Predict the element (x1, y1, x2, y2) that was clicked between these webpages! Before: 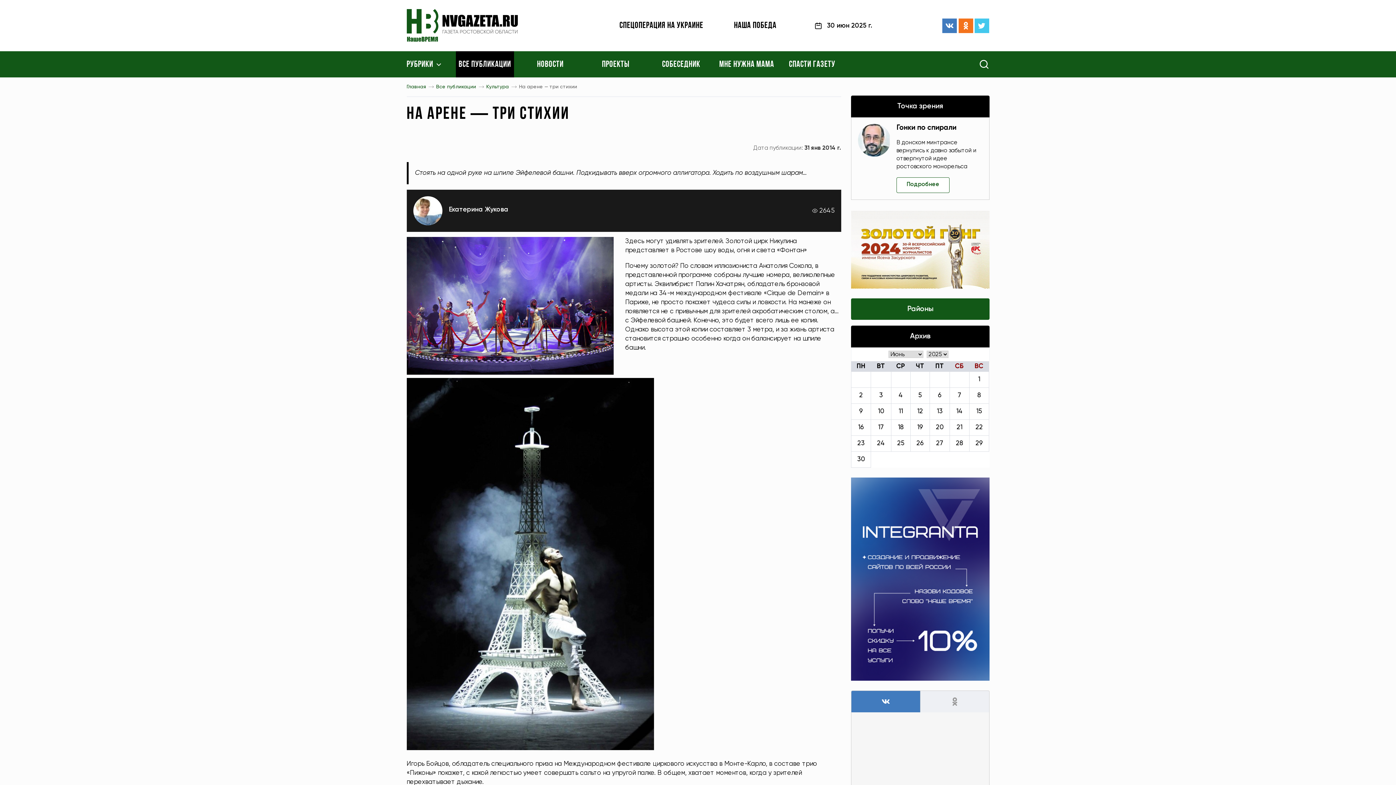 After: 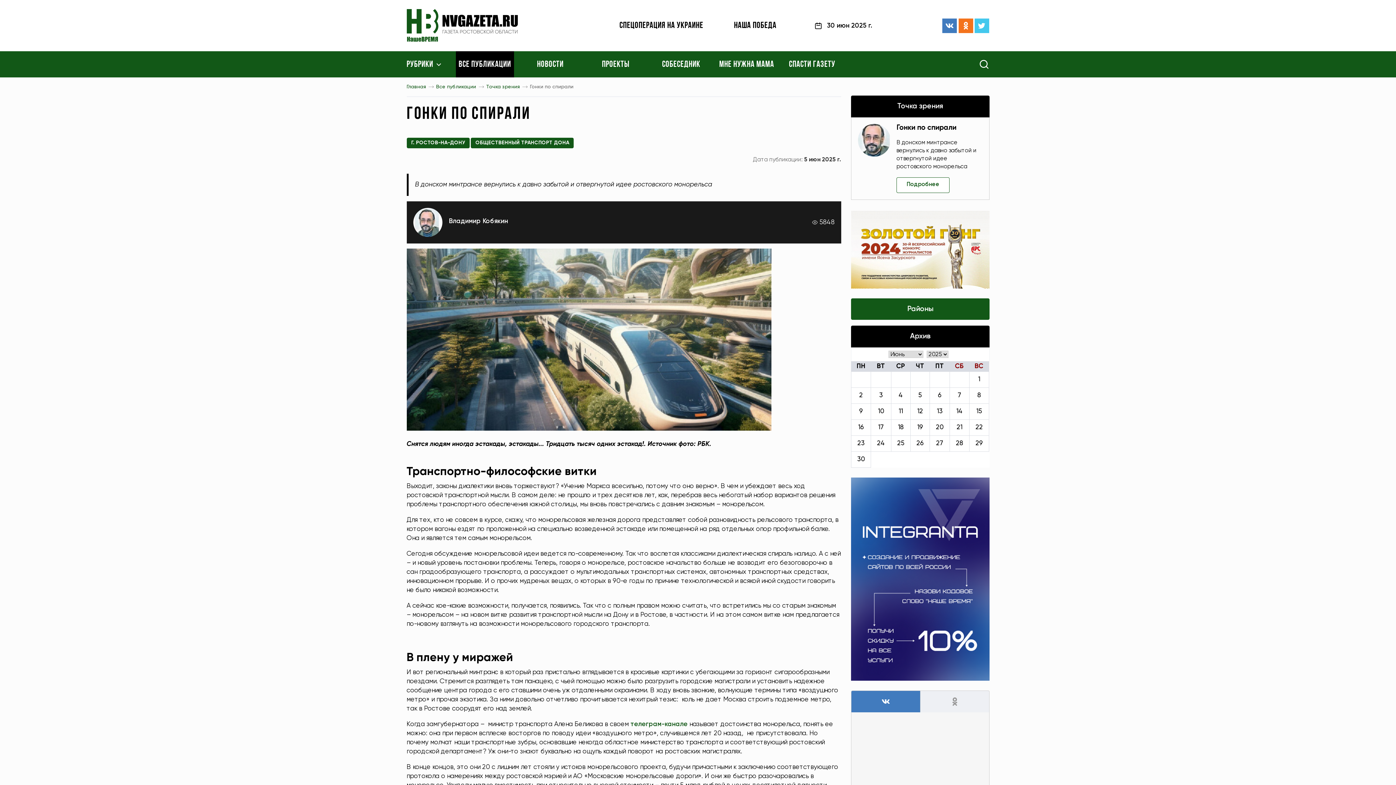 Action: label: Гонки по спирали bbox: (896, 124, 956, 131)